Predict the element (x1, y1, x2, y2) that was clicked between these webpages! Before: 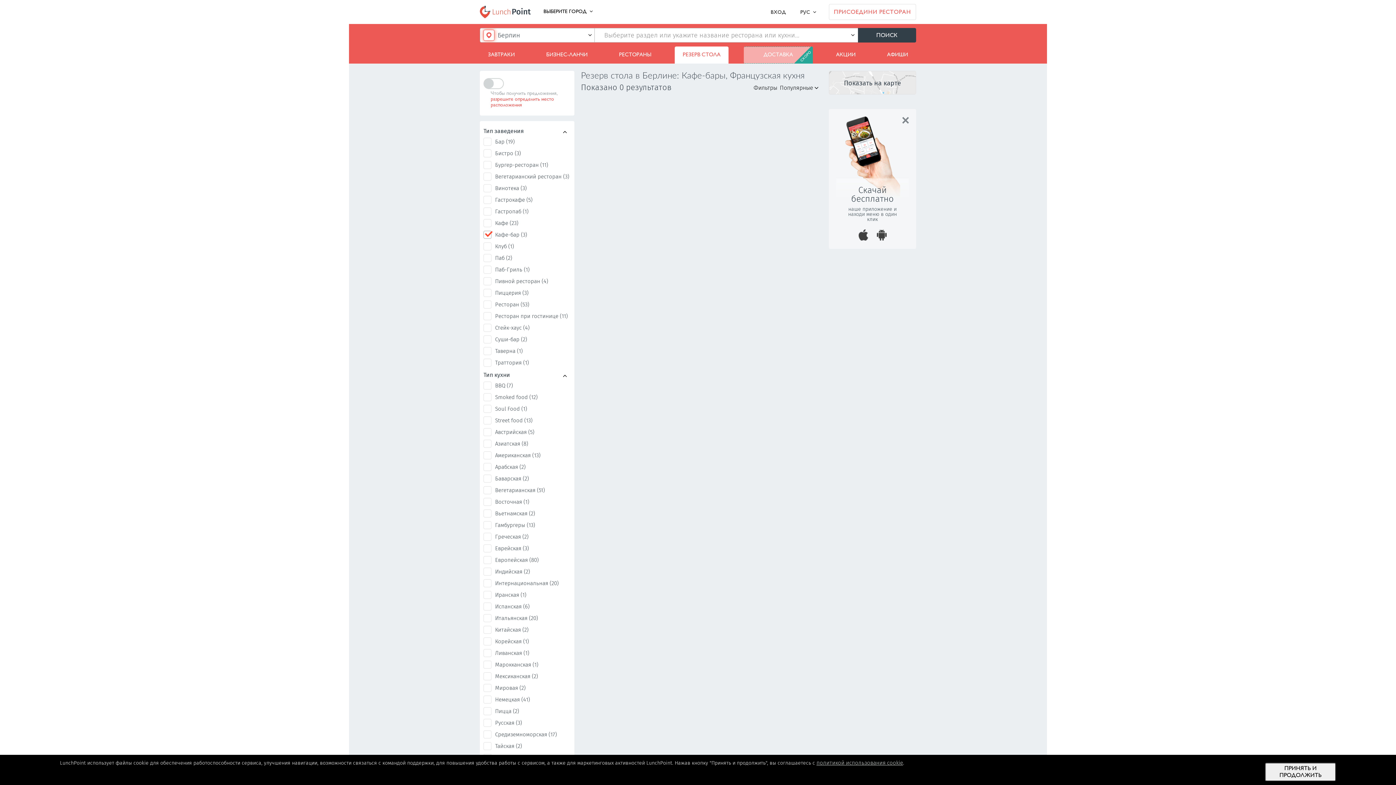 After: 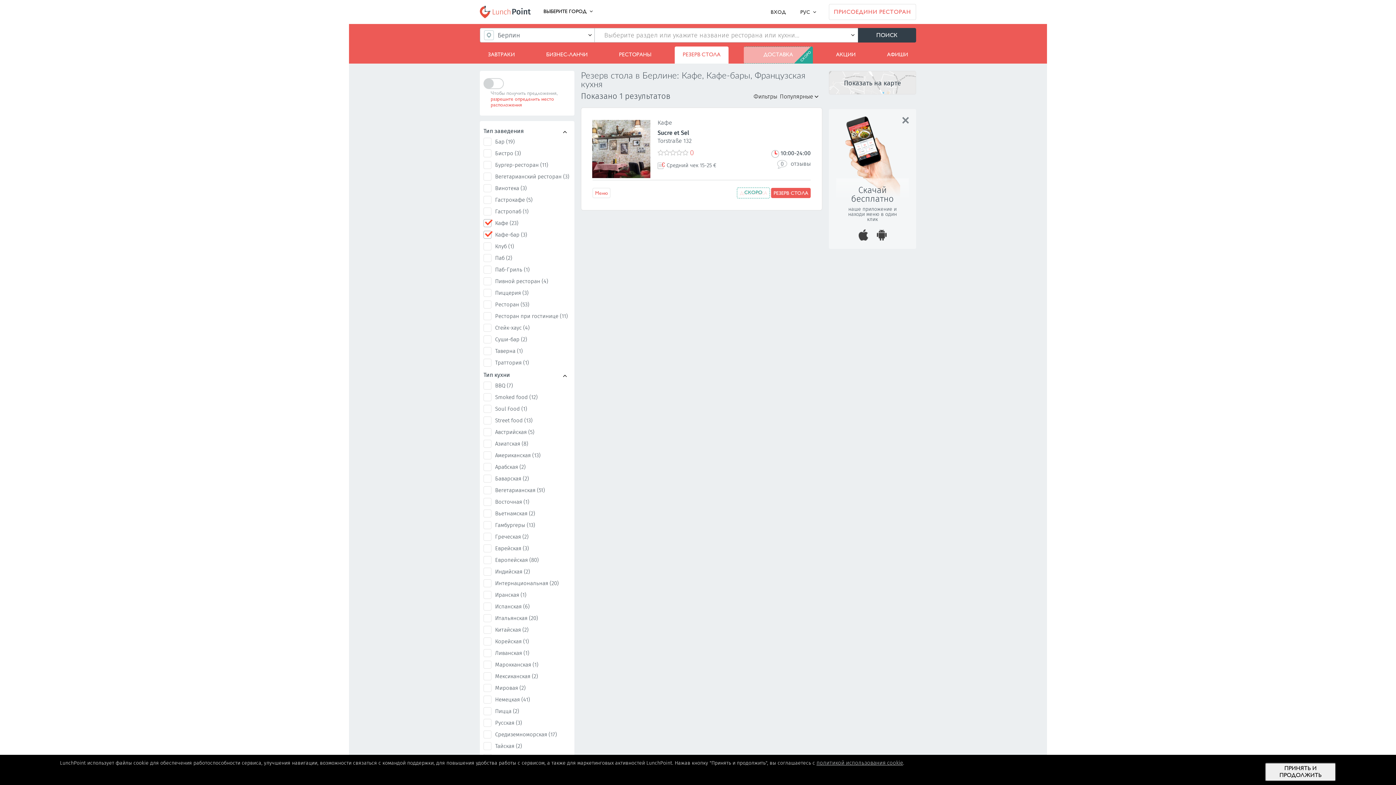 Action: label: Кафе (23) bbox: (495, 220, 518, 226)